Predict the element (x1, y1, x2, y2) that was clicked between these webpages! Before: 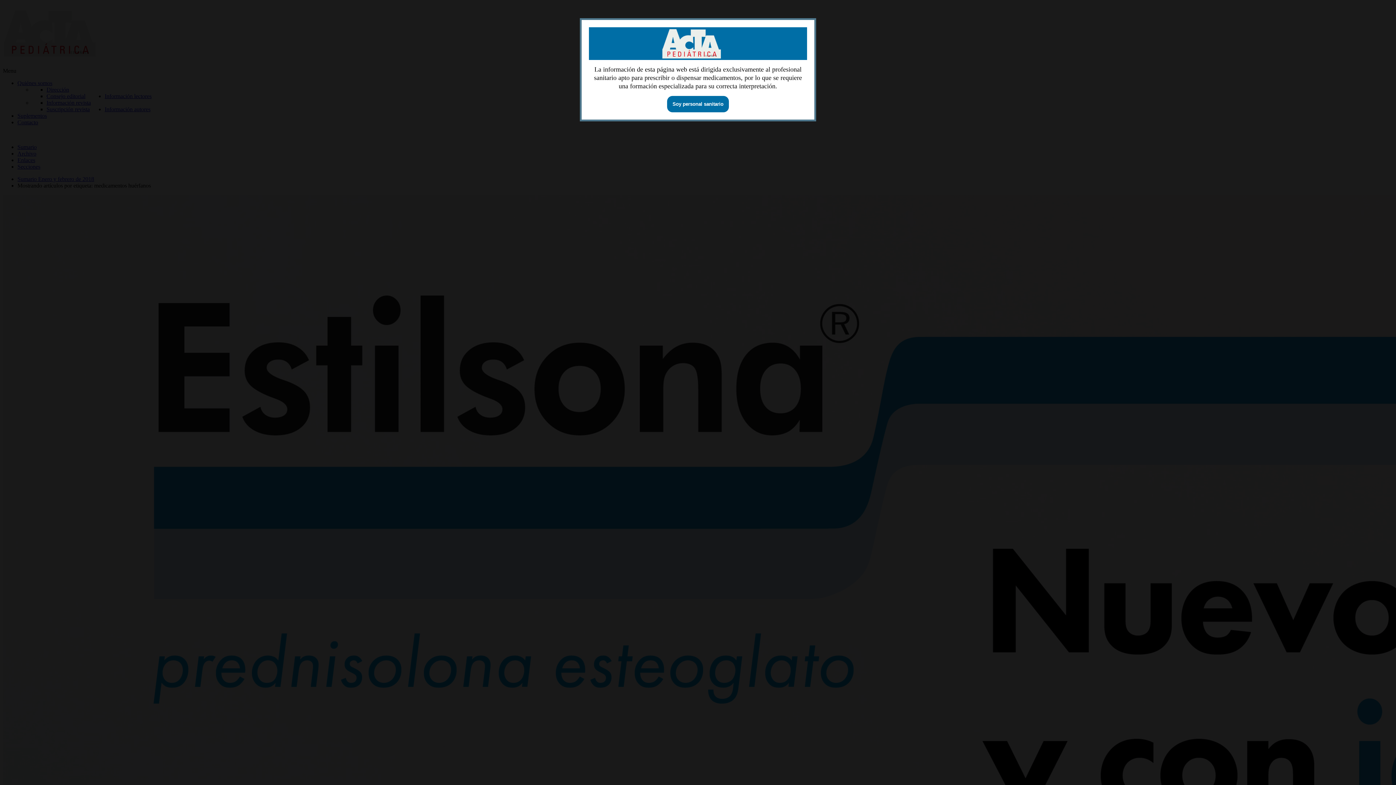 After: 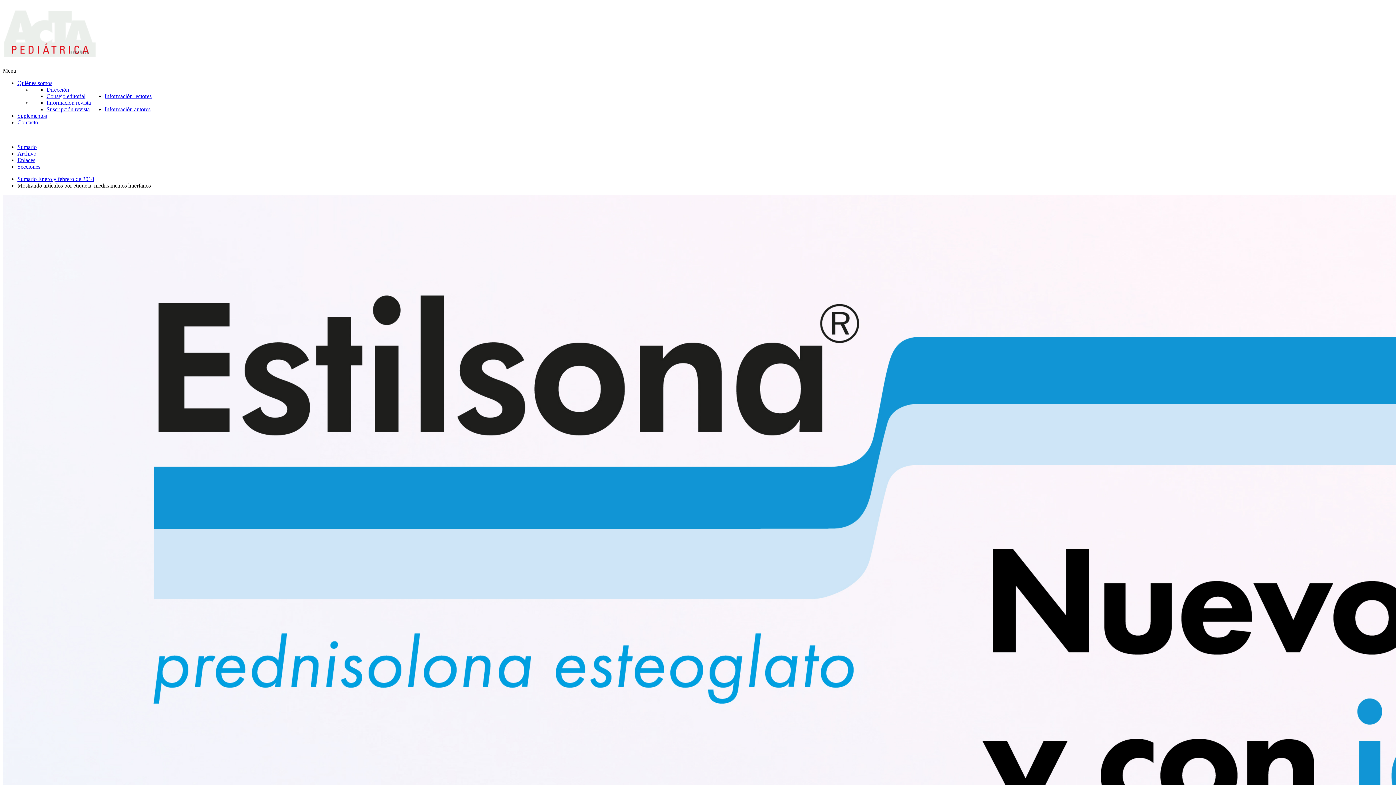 Action: label: Soy personal sanitario bbox: (667, 96, 729, 112)